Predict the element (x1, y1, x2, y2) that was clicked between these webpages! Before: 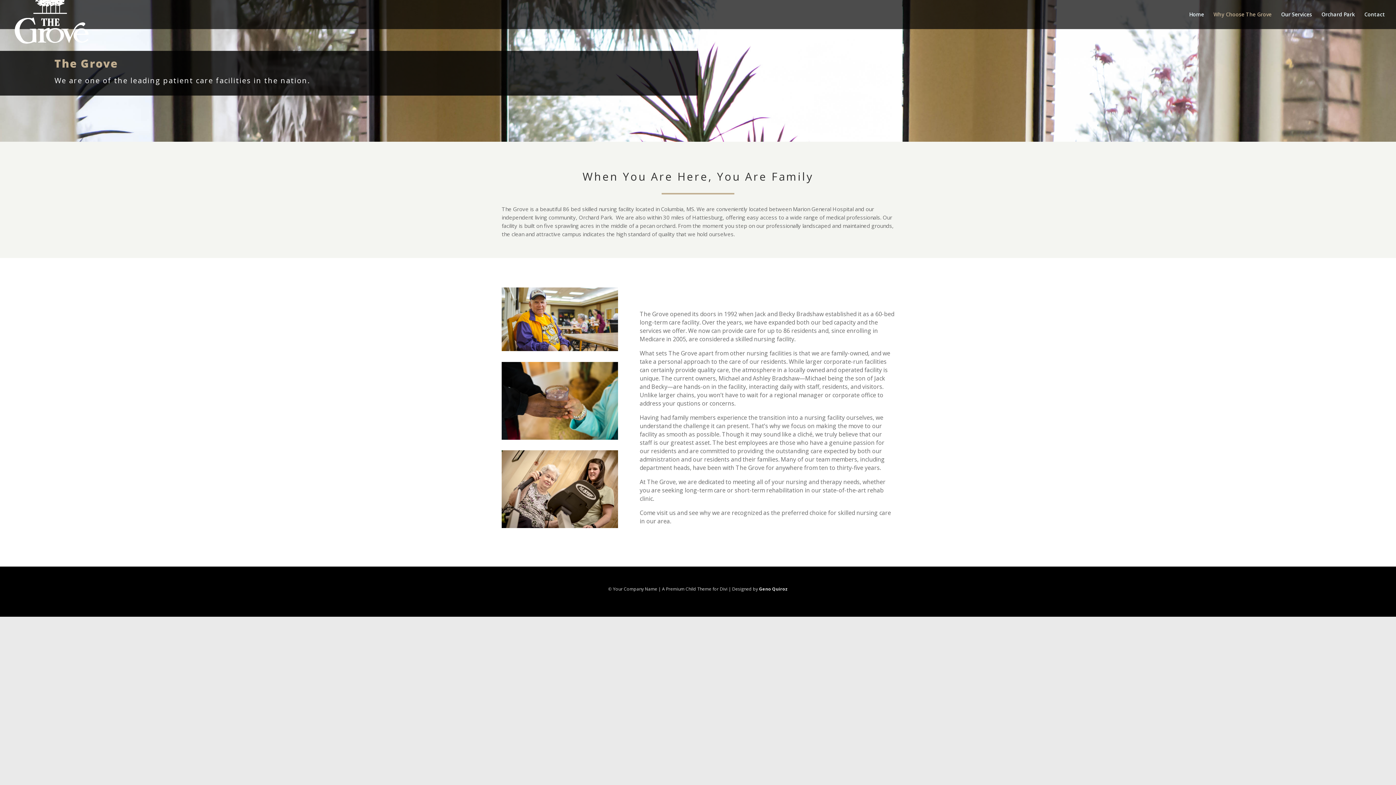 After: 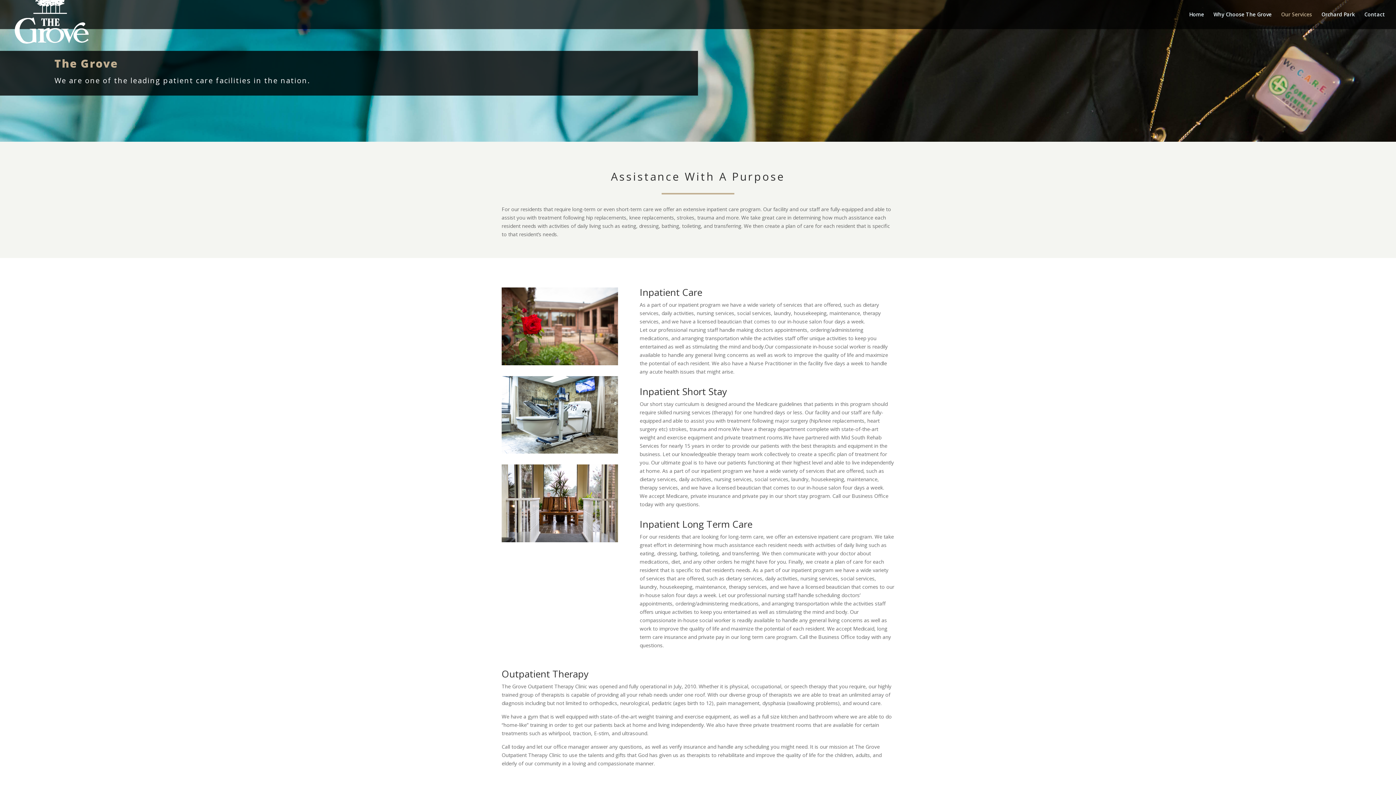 Action: bbox: (1281, 12, 1312, 29) label: Our Services